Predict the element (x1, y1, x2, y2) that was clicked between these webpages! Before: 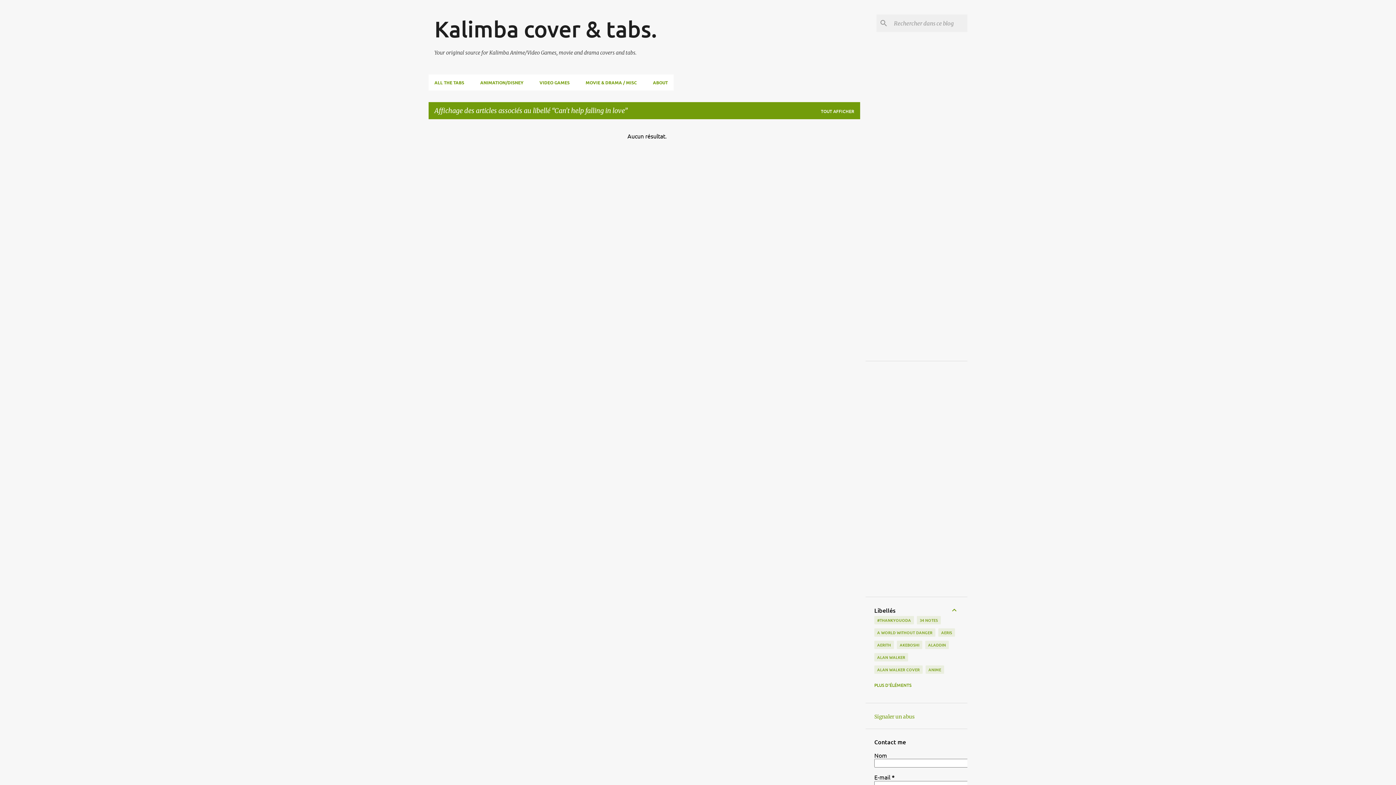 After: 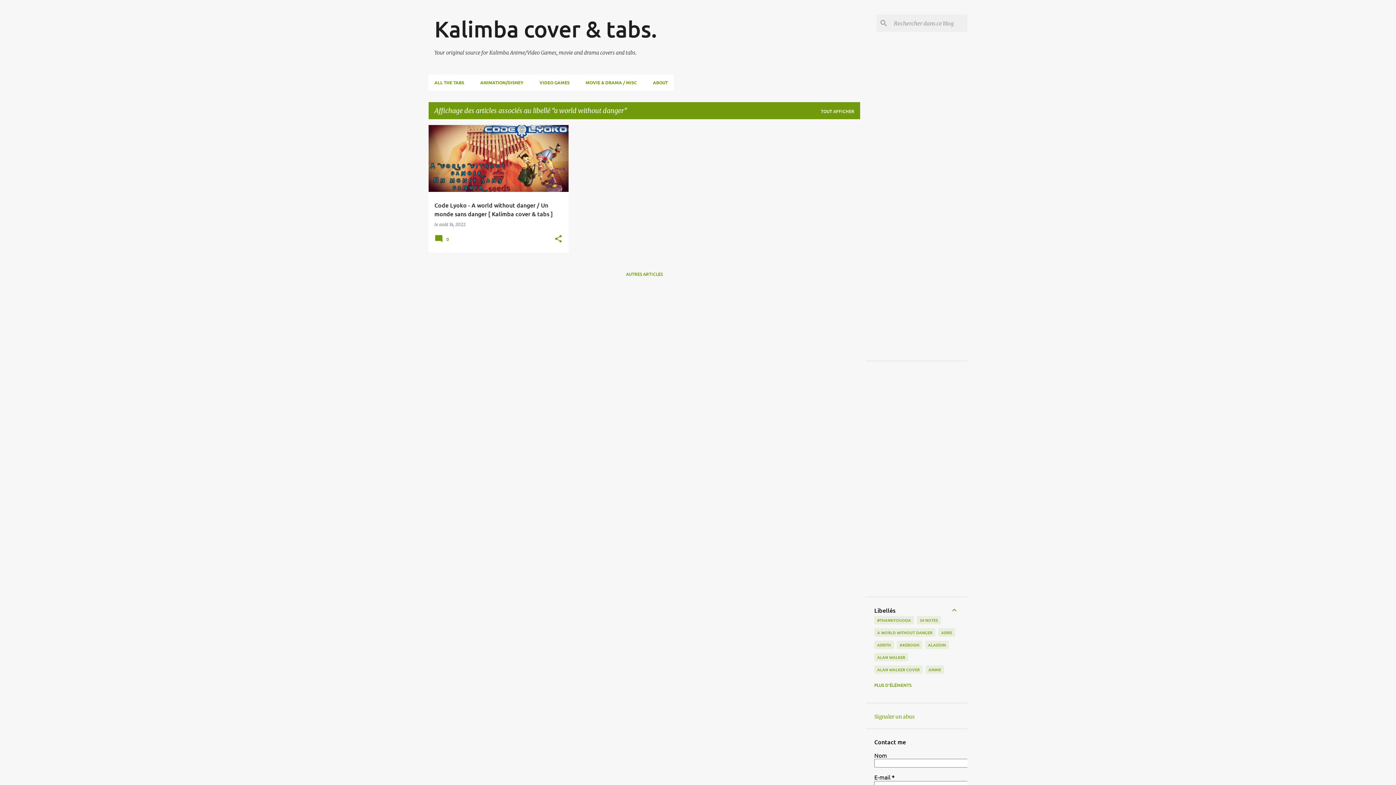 Action: bbox: (874, 628, 935, 637) label: A WORLD WITHOUT DANGER